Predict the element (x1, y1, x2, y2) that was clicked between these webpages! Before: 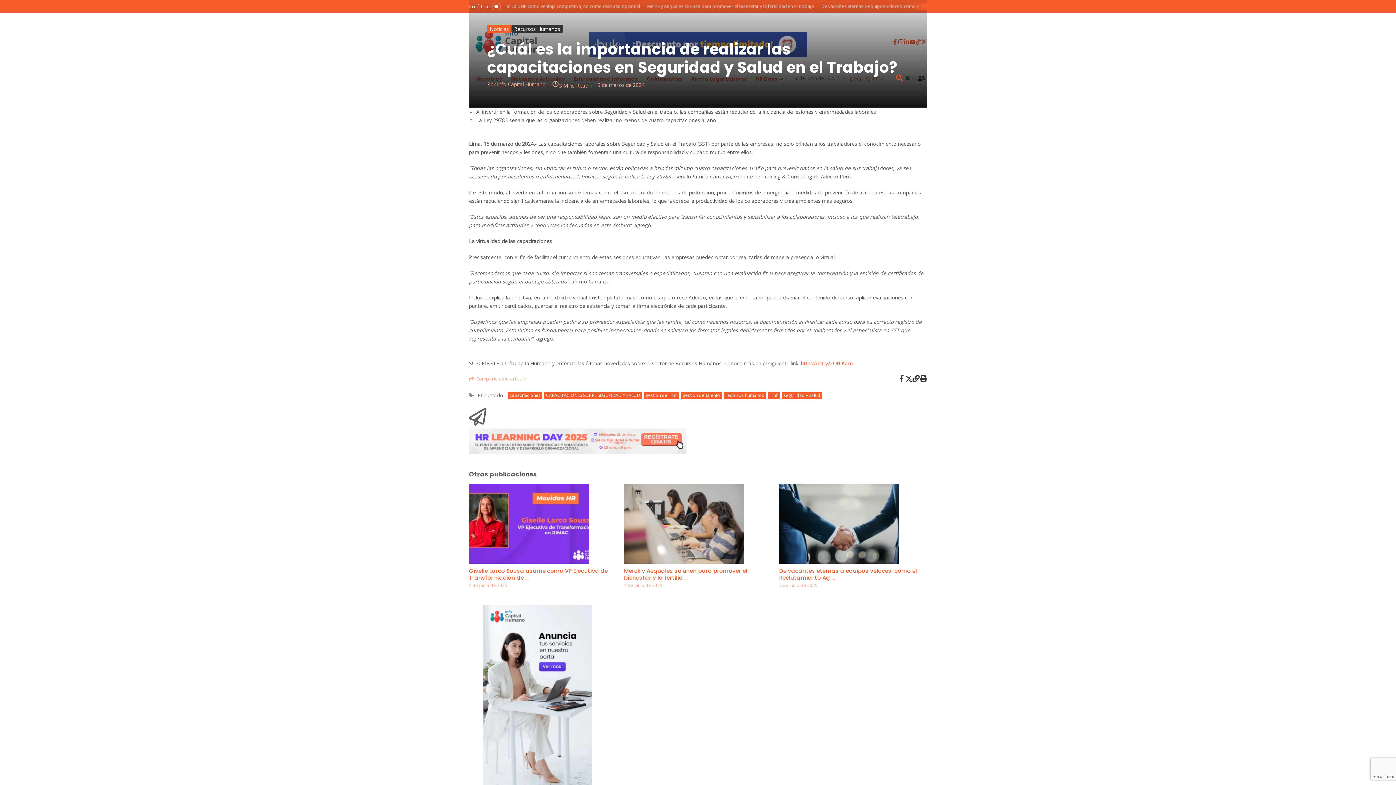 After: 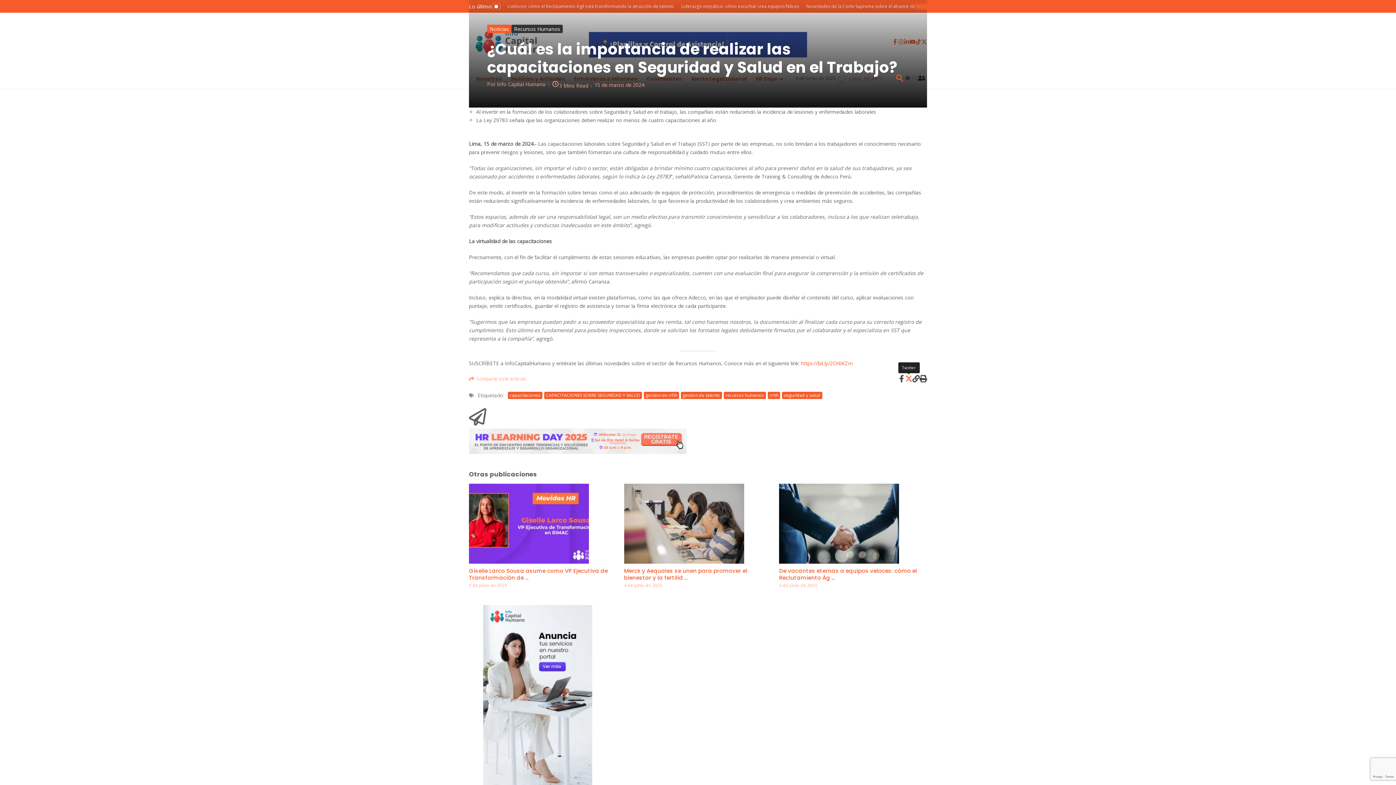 Action: bbox: (905, 375, 912, 382)